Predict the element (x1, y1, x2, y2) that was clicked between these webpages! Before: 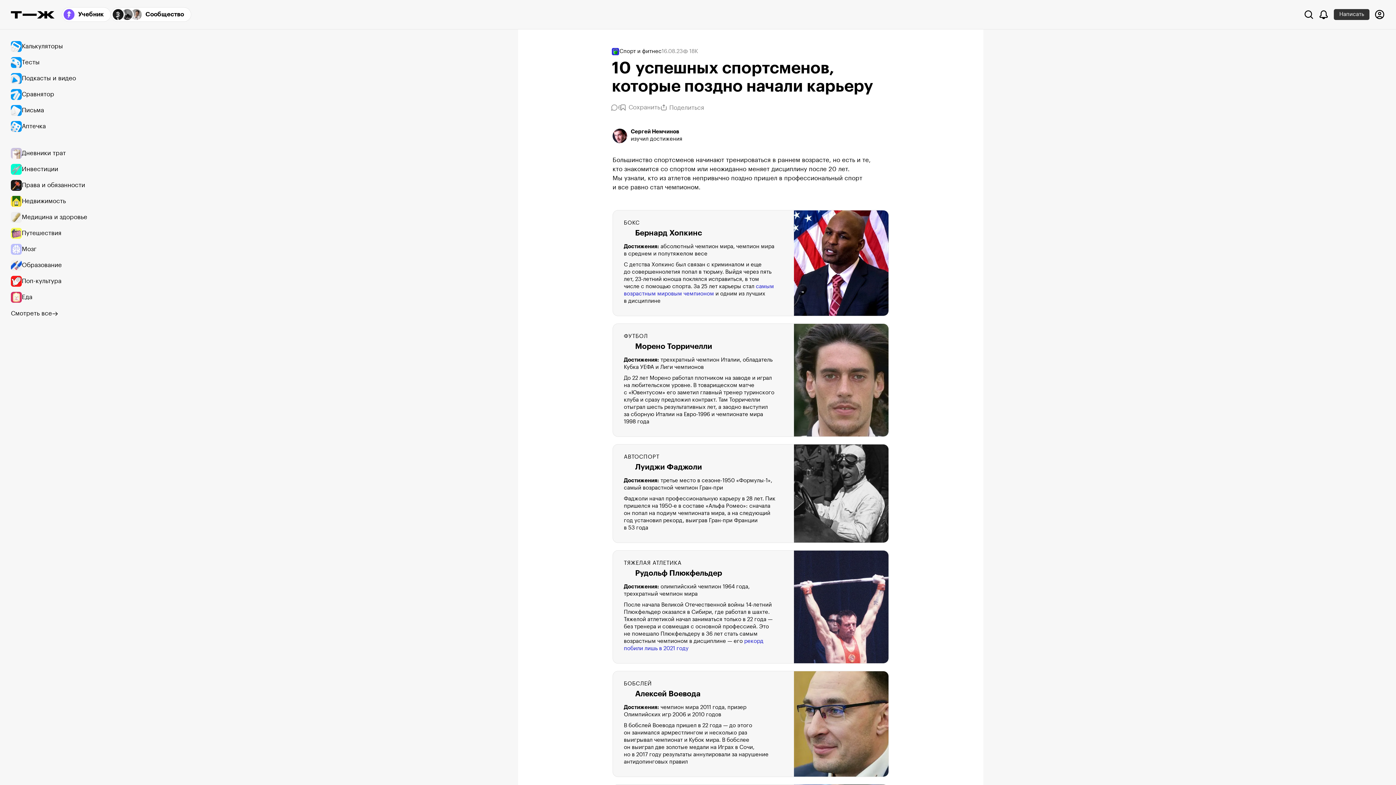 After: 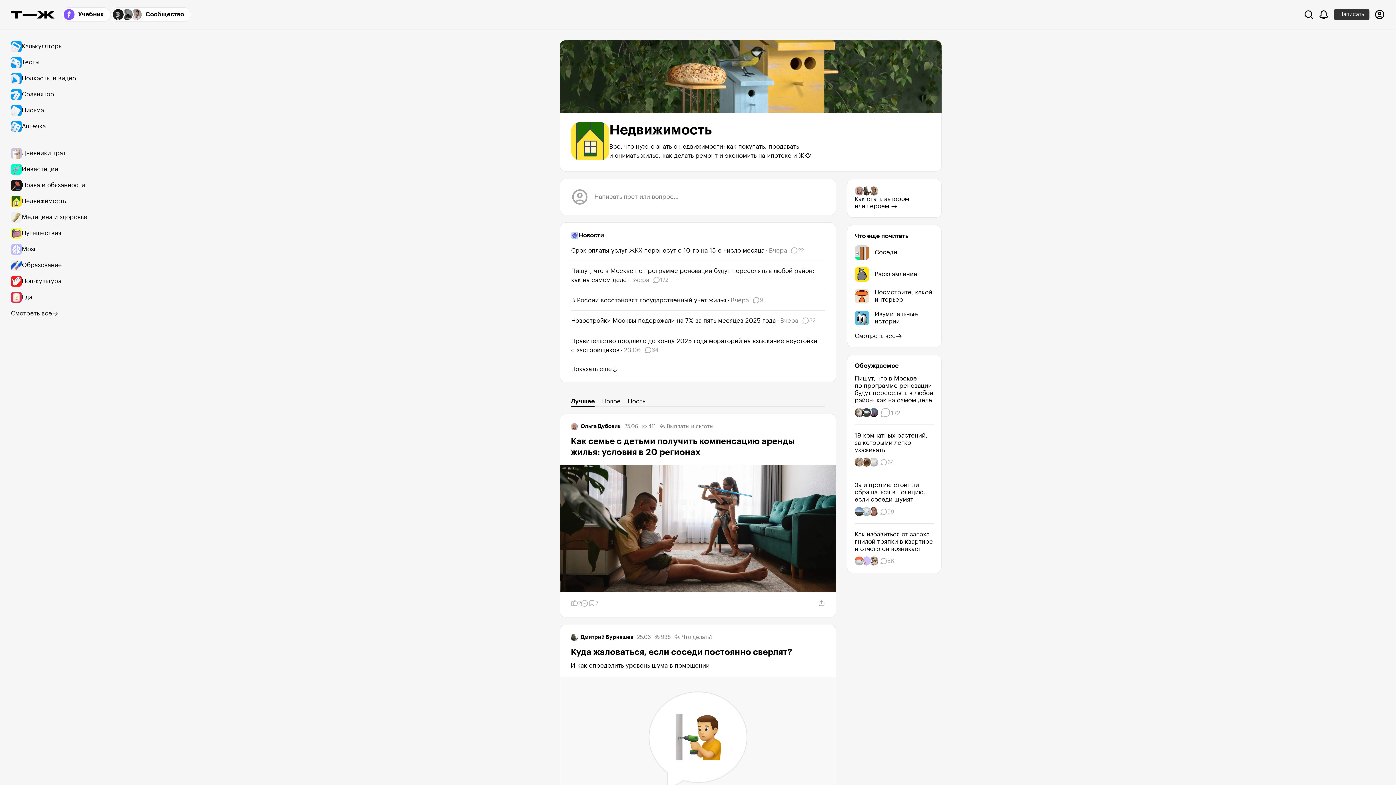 Action: bbox: (10, 193, 94, 209) label: Недвижимость